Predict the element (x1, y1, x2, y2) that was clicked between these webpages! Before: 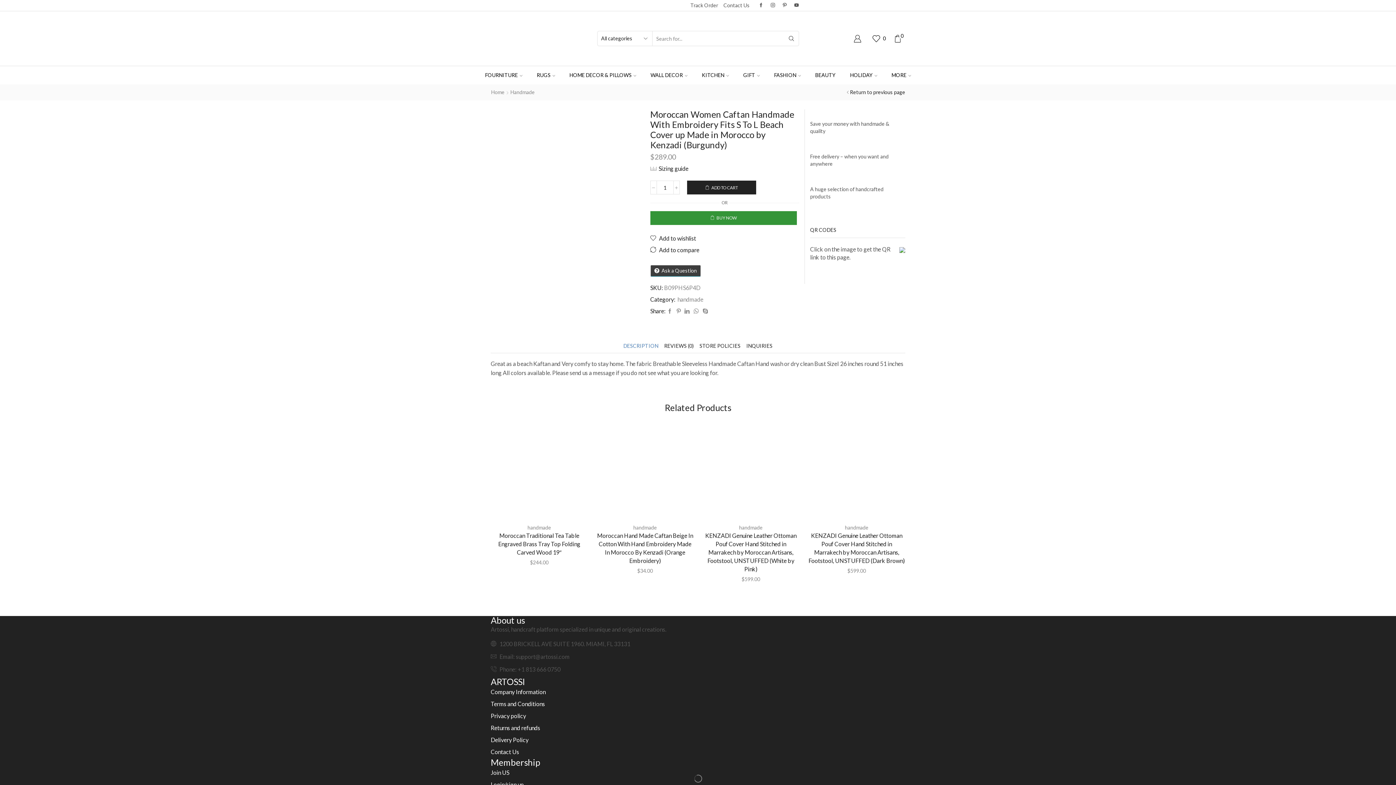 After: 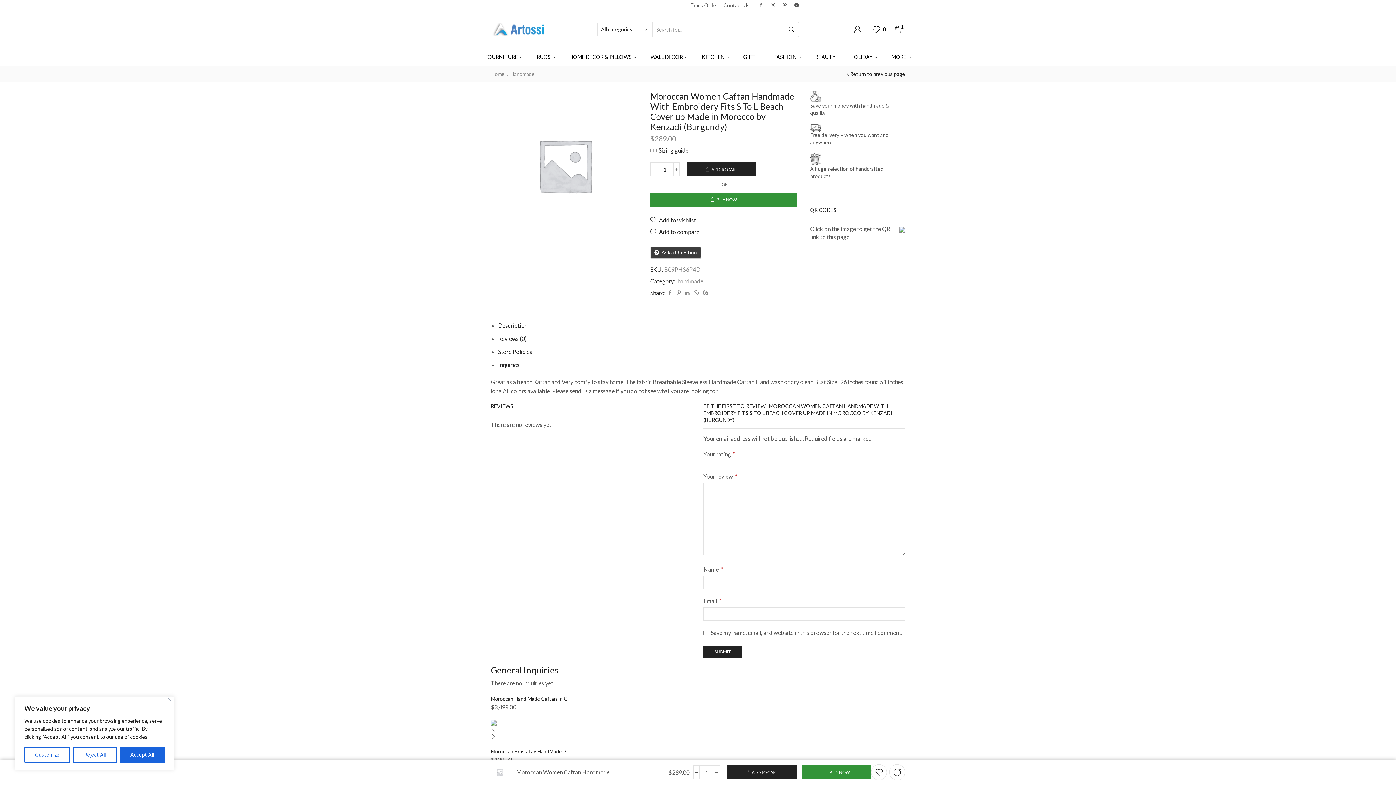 Action: label: BUY NOW bbox: (650, 211, 797, 224)